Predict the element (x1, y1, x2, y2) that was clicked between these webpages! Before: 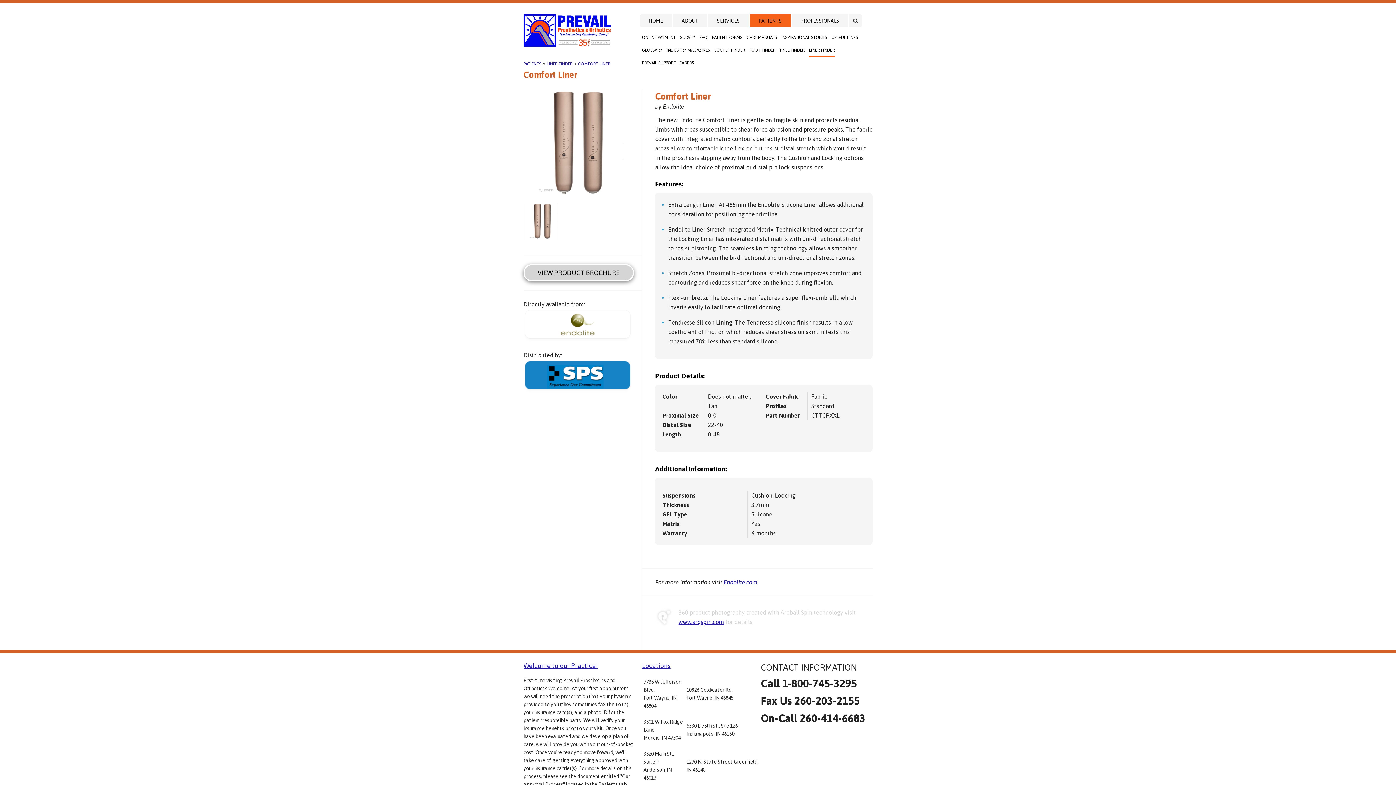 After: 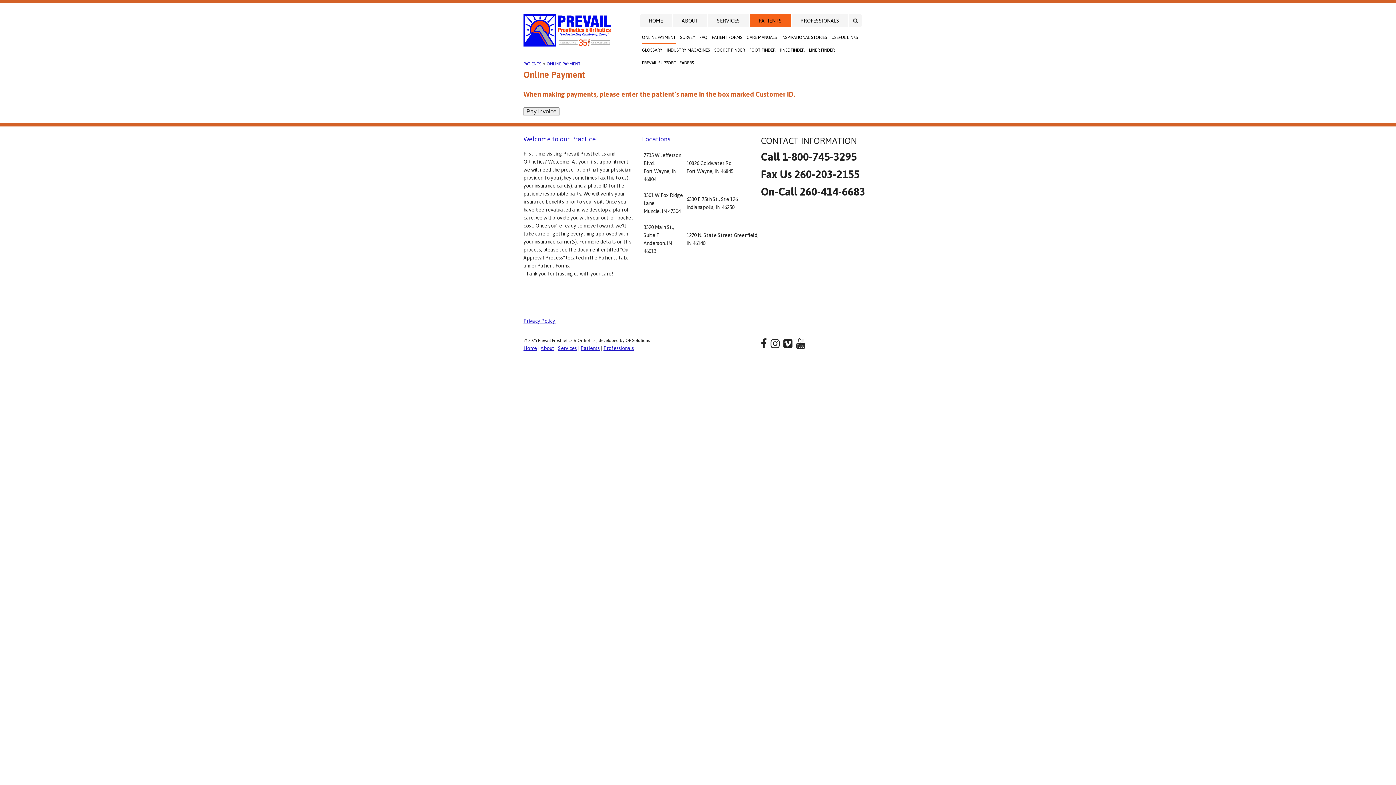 Action: label: ONLINE PAYMENT bbox: (642, 31, 676, 44)